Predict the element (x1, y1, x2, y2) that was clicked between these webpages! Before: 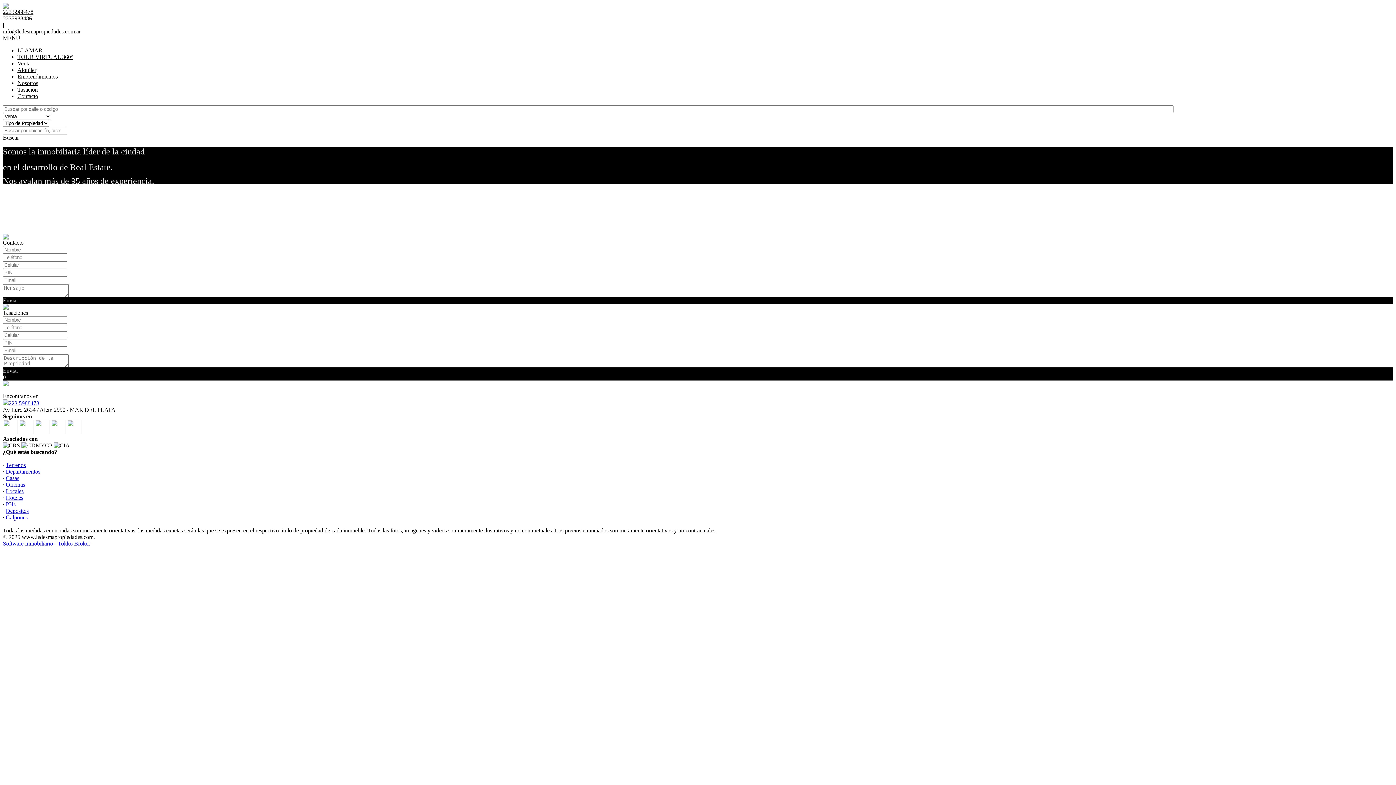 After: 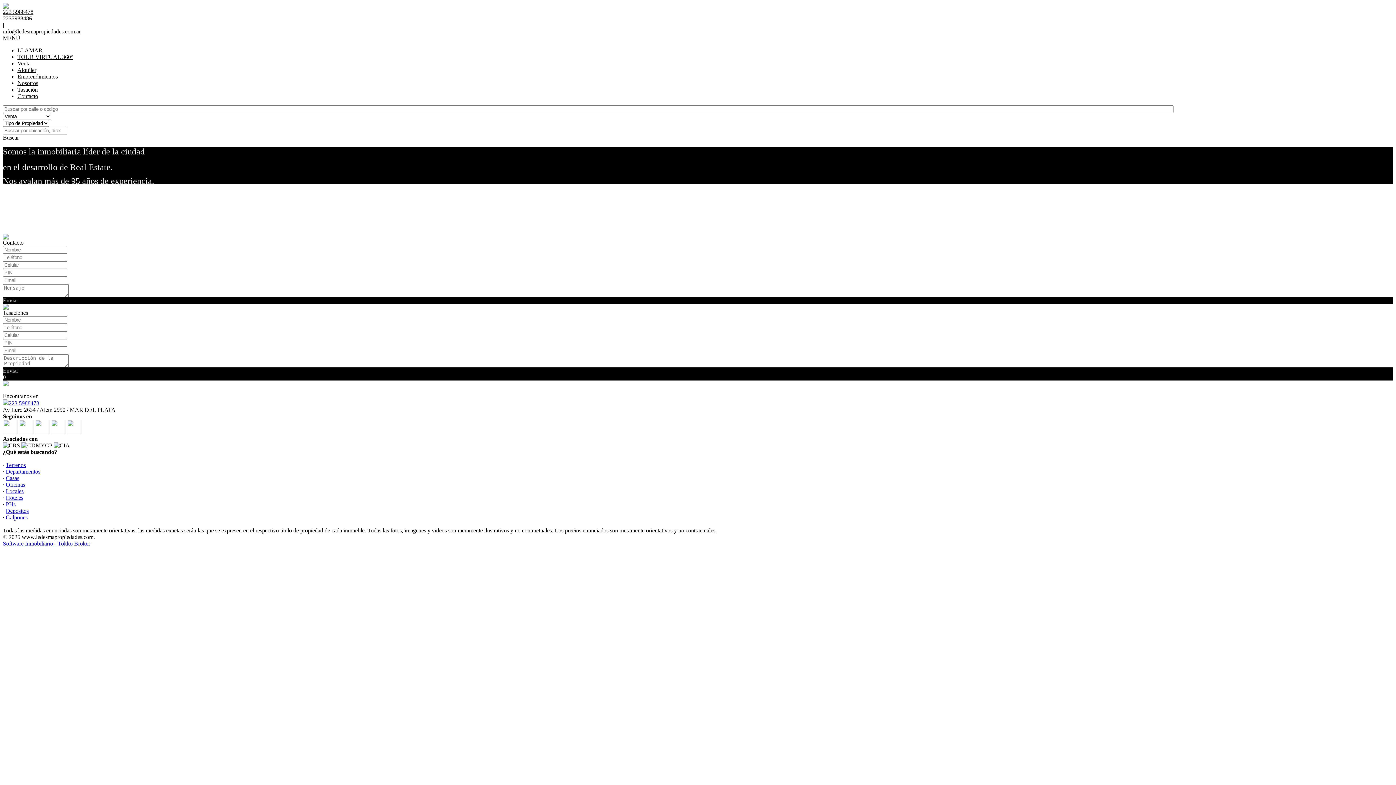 Action: bbox: (18, 429, 33, 435)